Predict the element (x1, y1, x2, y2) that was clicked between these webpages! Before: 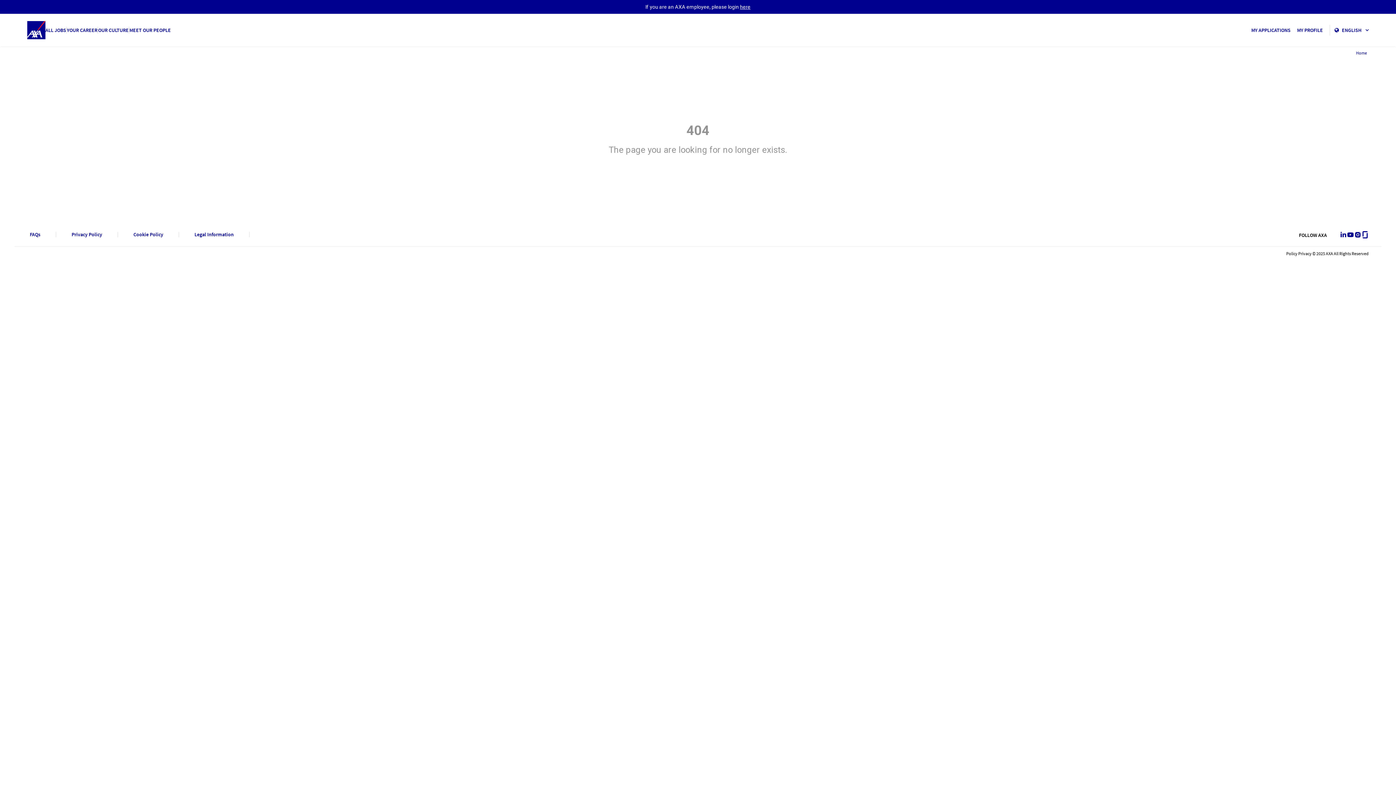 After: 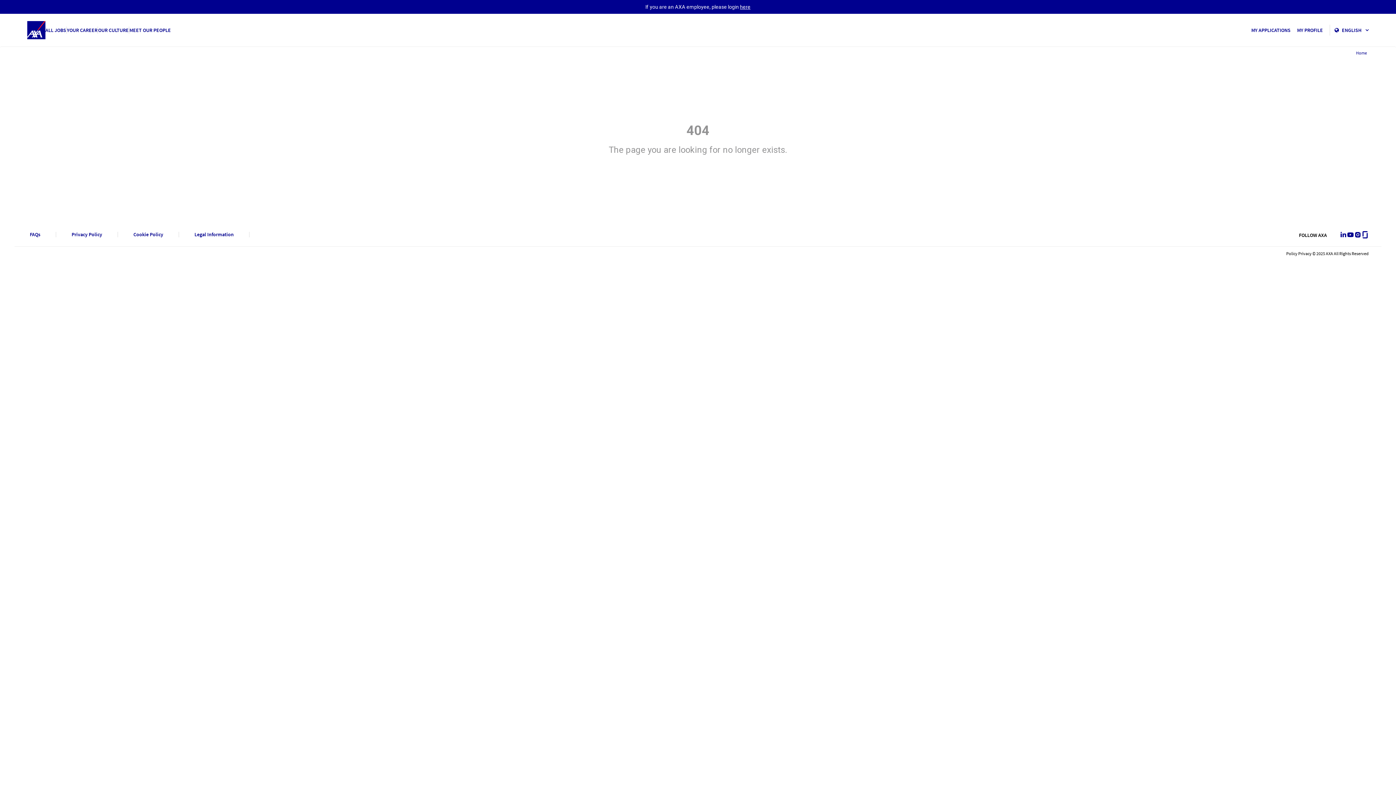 Action: bbox: (1297, 26, 1323, 33) label: MY PROFILE